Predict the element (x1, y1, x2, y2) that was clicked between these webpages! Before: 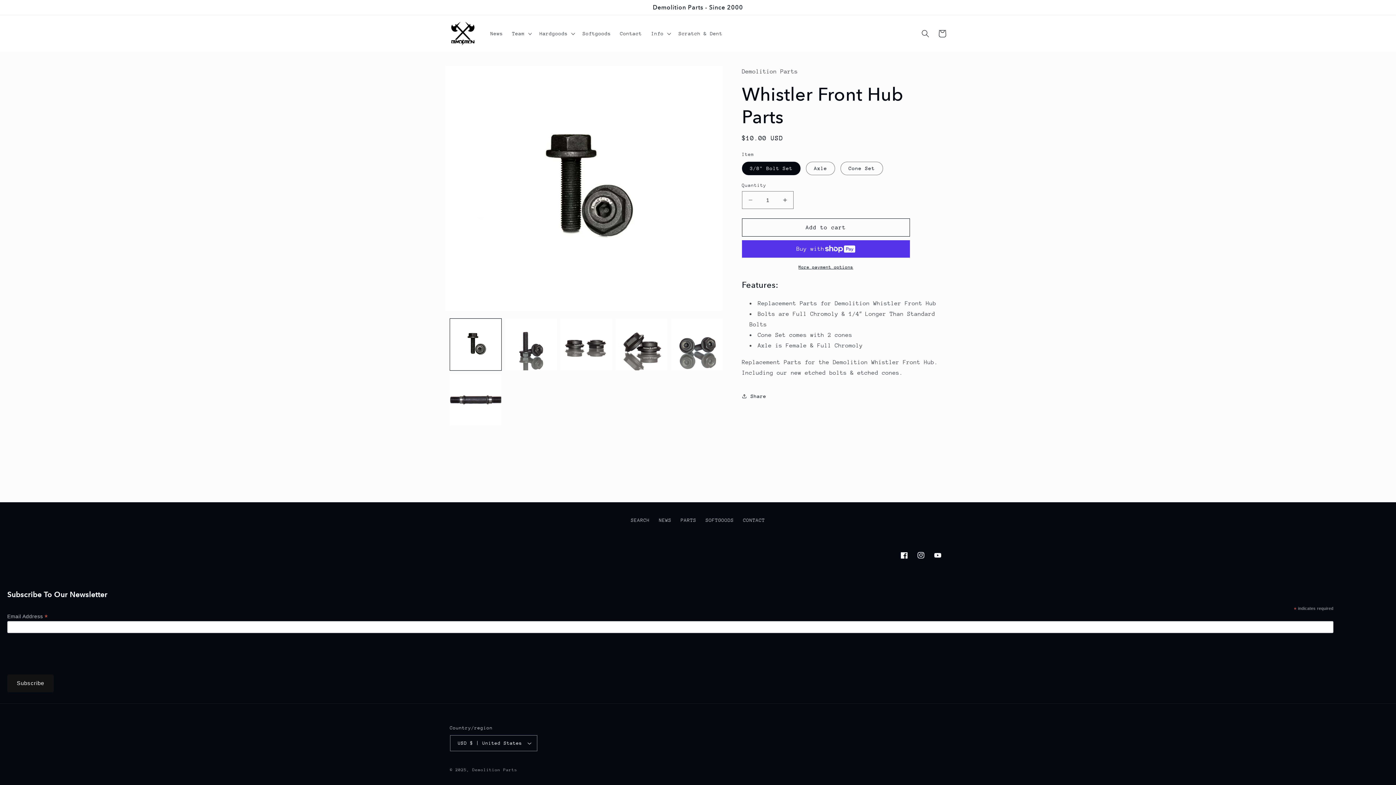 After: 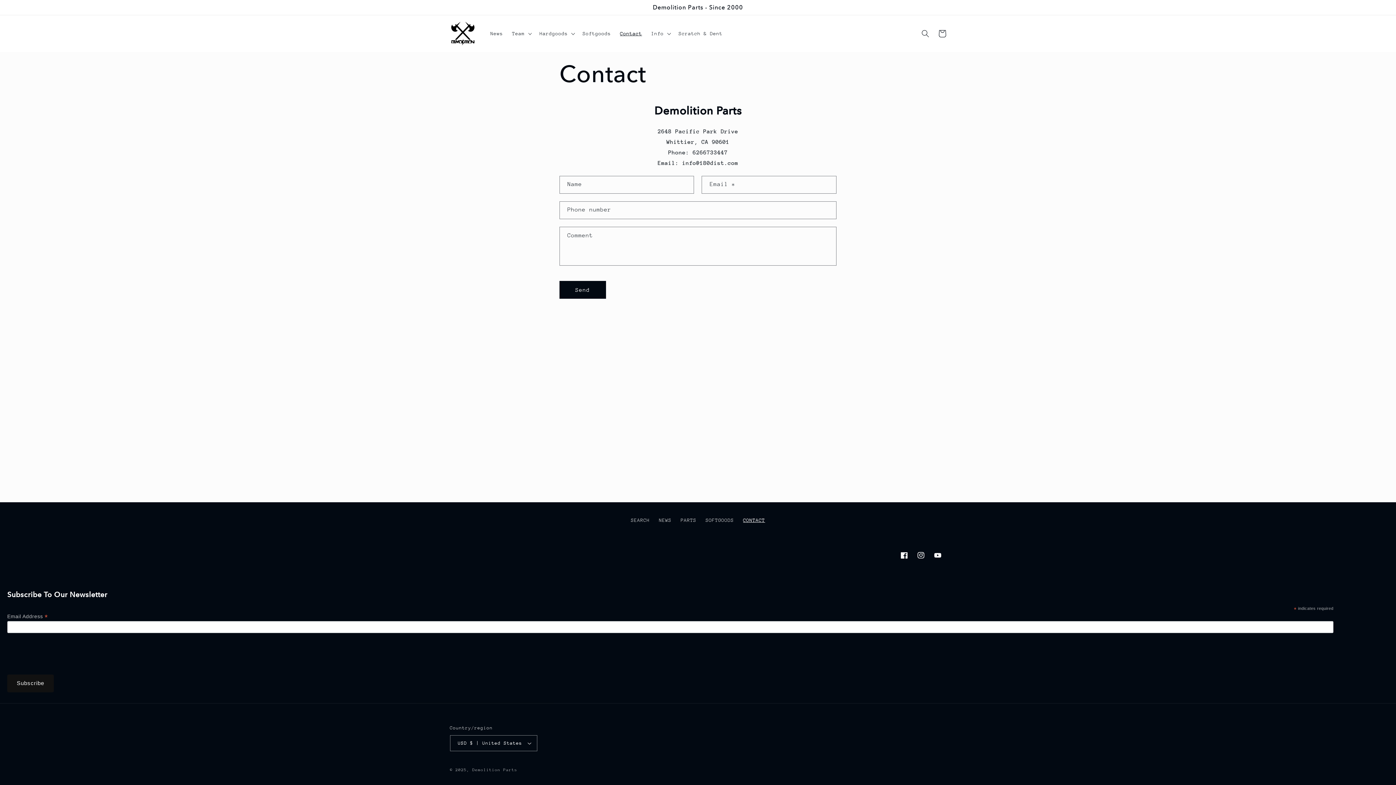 Action: label: Contact bbox: (615, 25, 646, 41)